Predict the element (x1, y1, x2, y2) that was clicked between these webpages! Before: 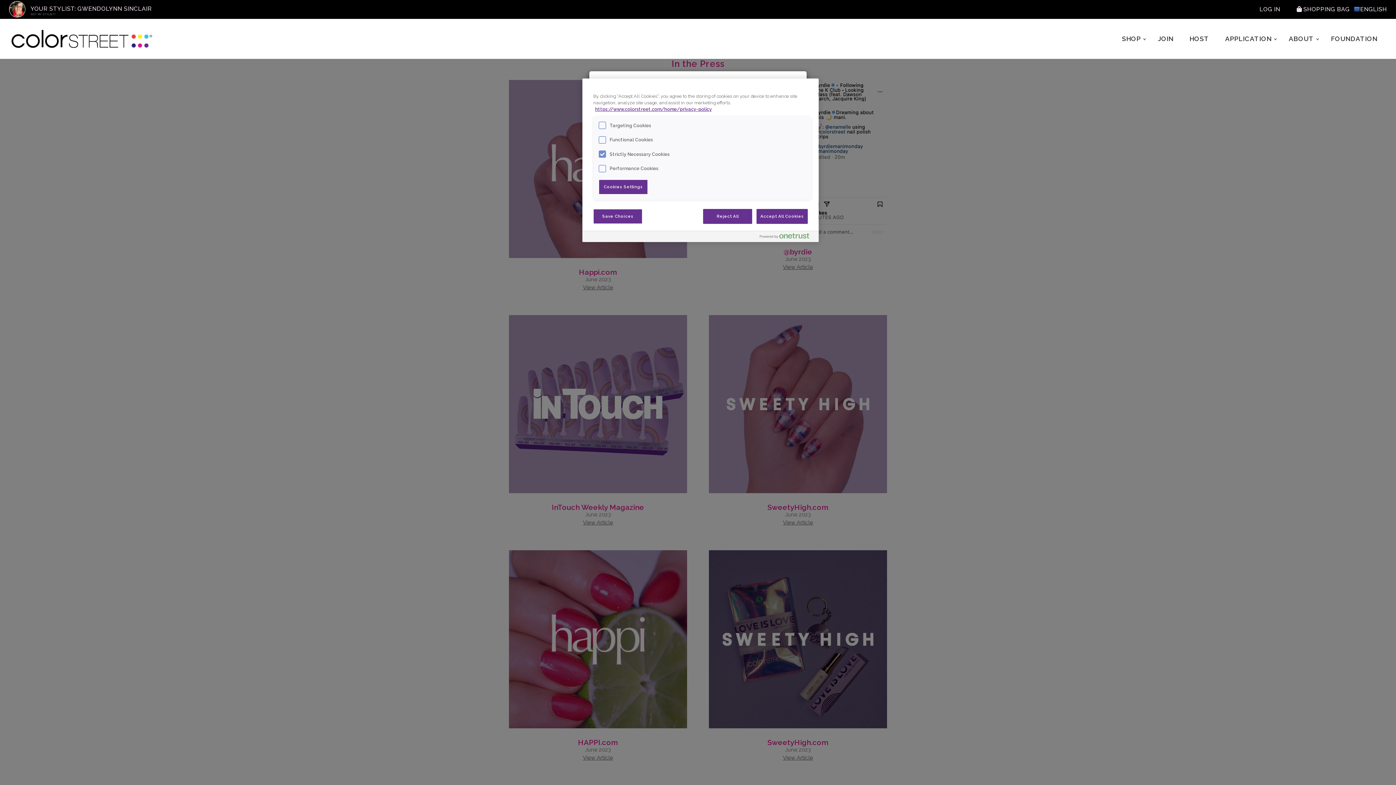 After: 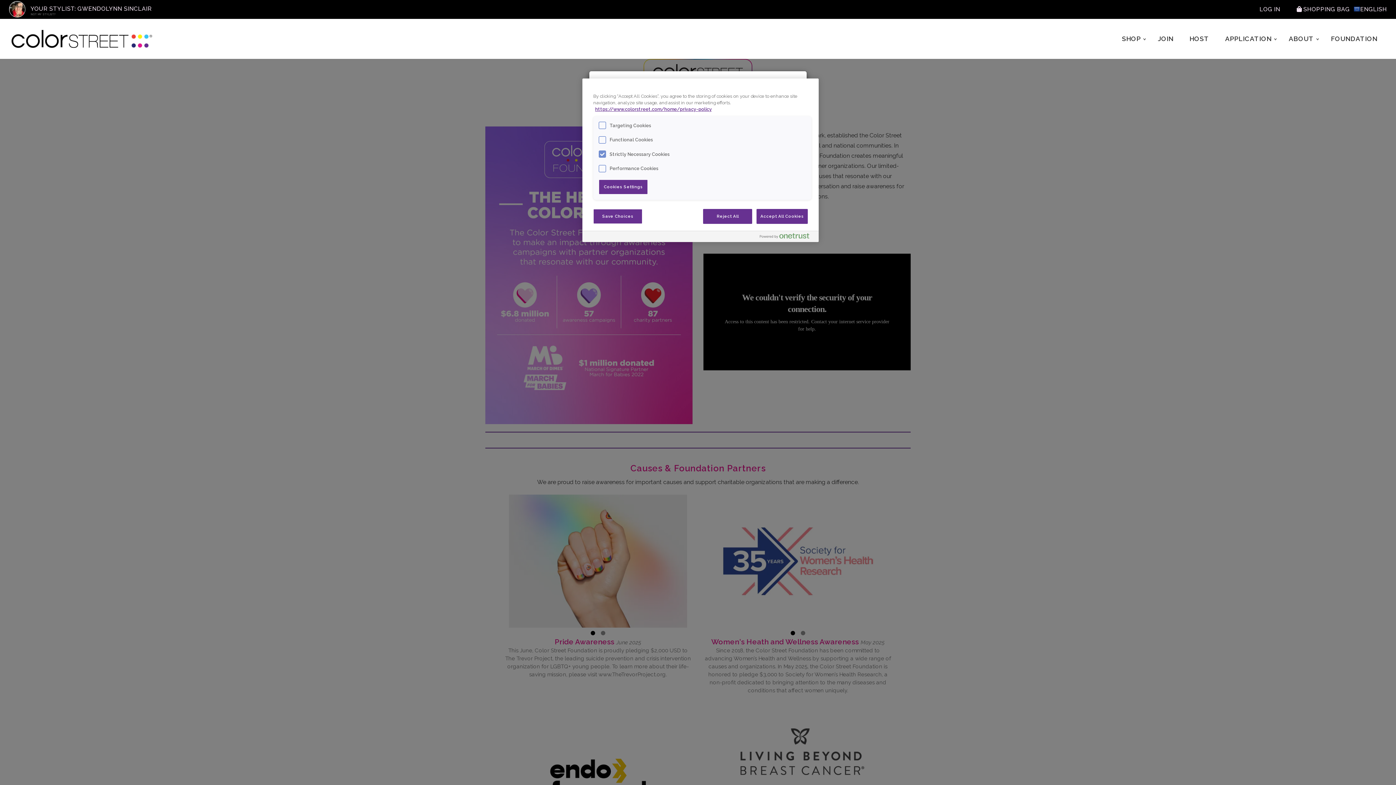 Action: label: FOUNDATION bbox: (1324, 29, 1385, 48)